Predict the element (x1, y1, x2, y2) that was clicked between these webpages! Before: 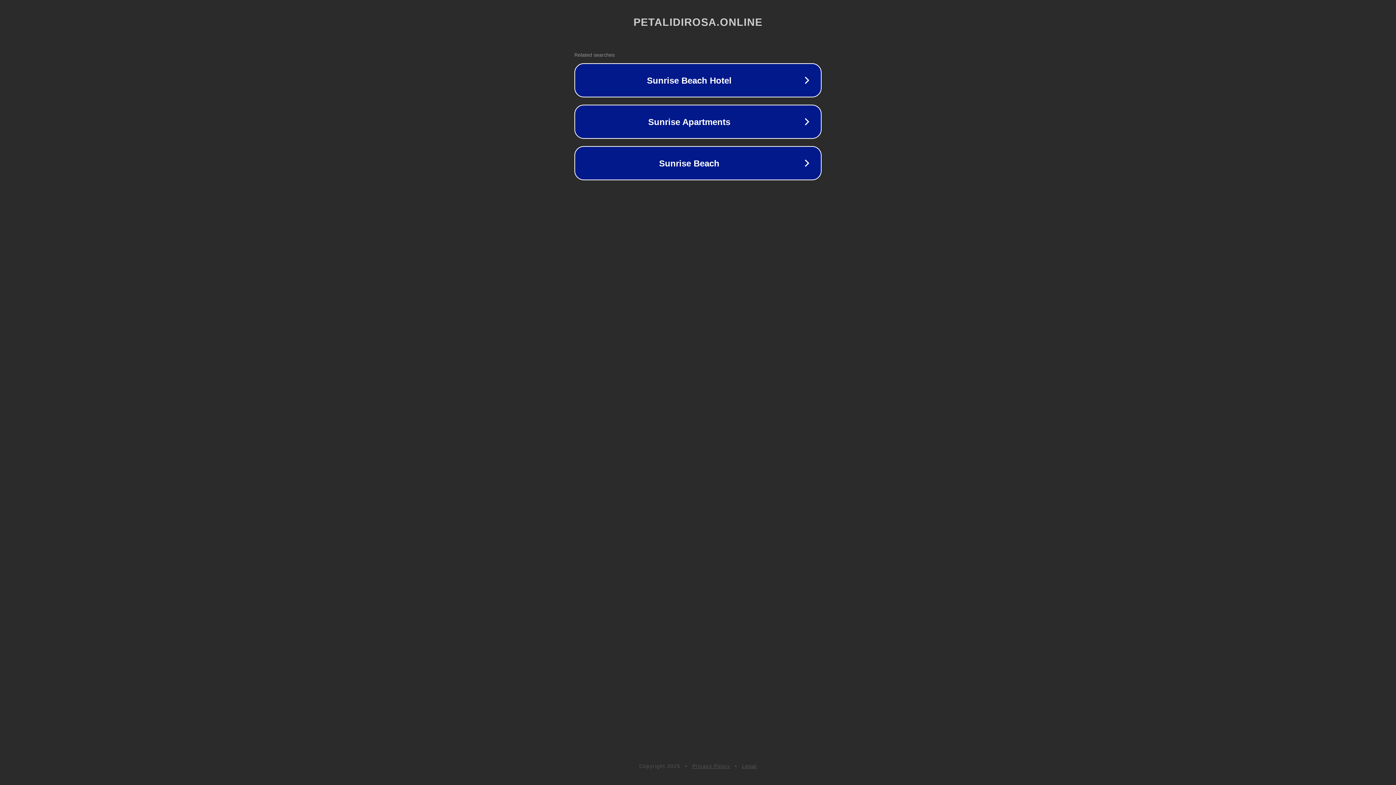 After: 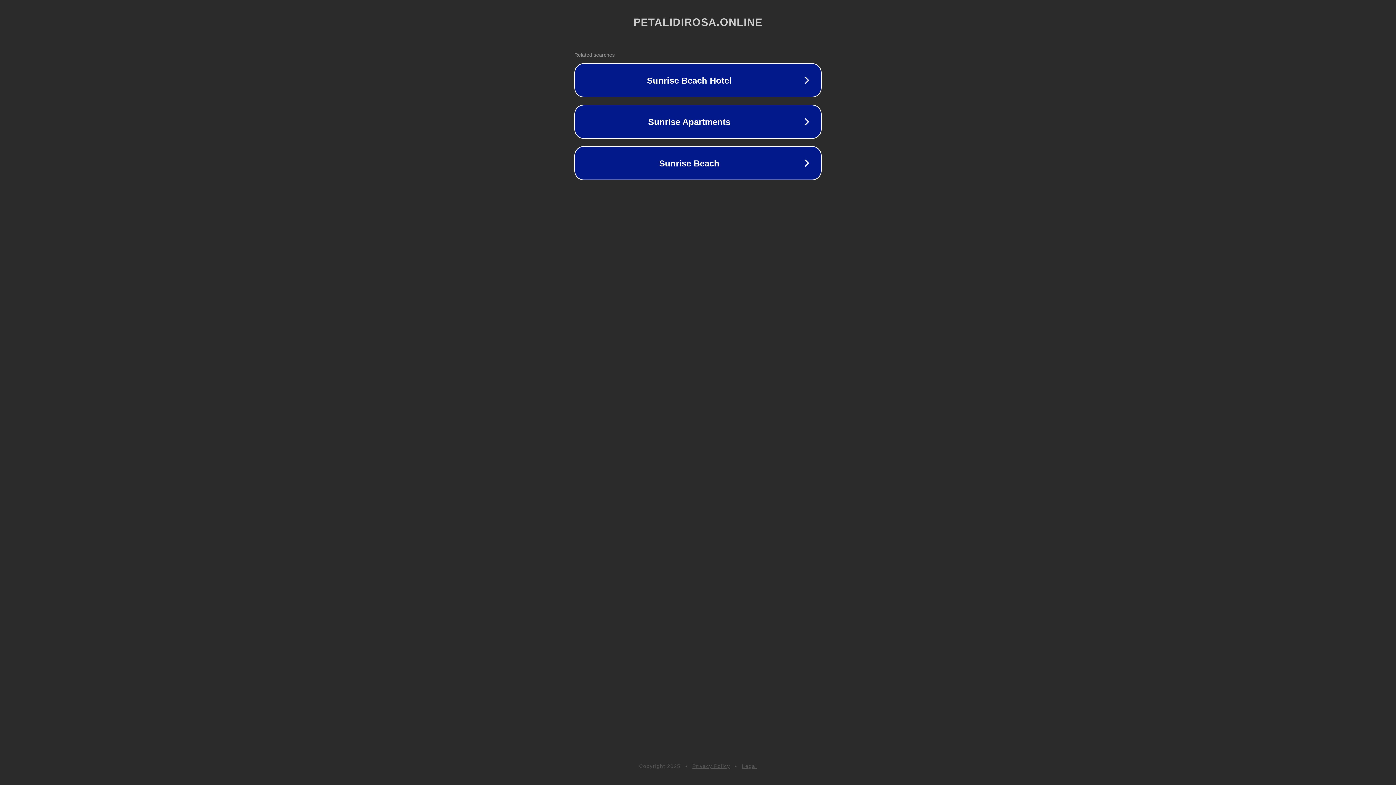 Action: bbox: (692, 763, 730, 769) label: Privacy Policy